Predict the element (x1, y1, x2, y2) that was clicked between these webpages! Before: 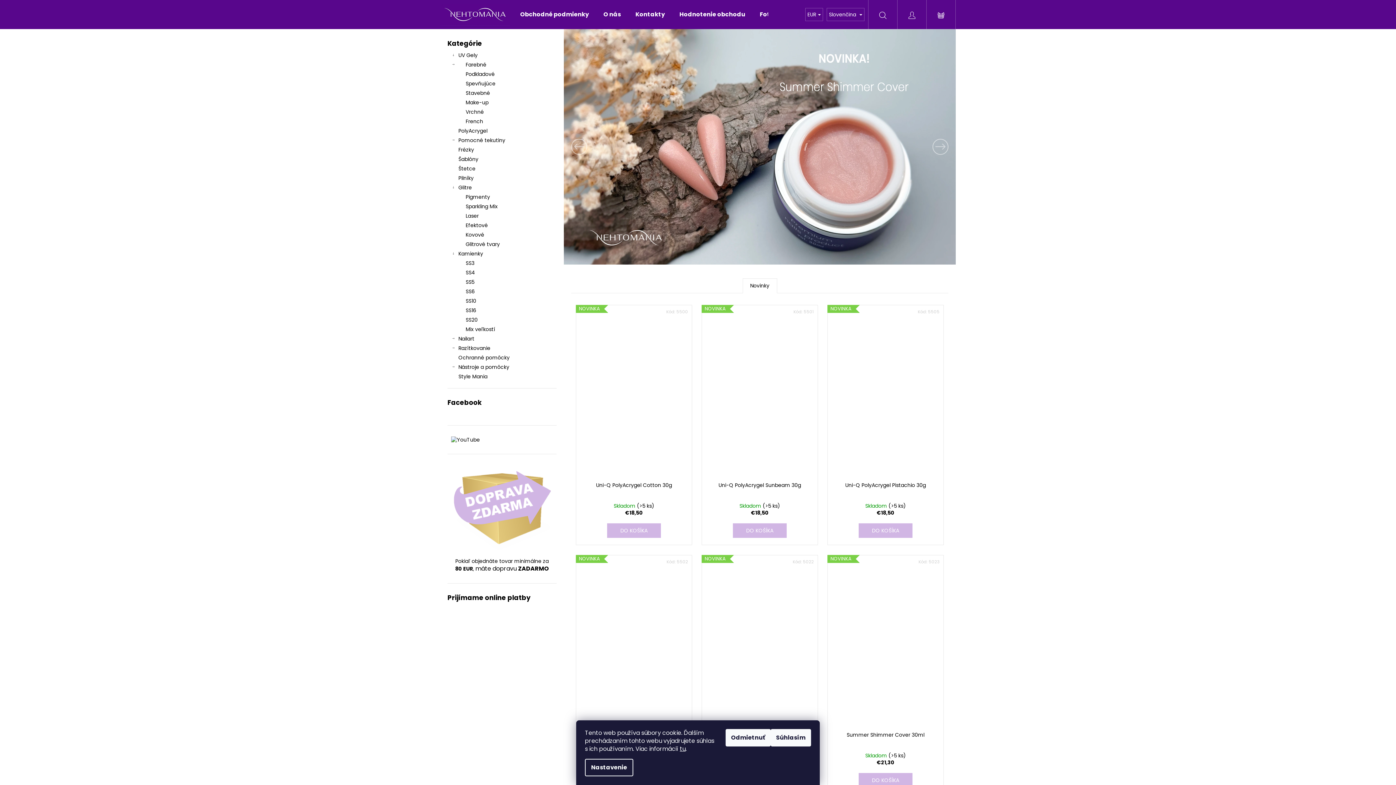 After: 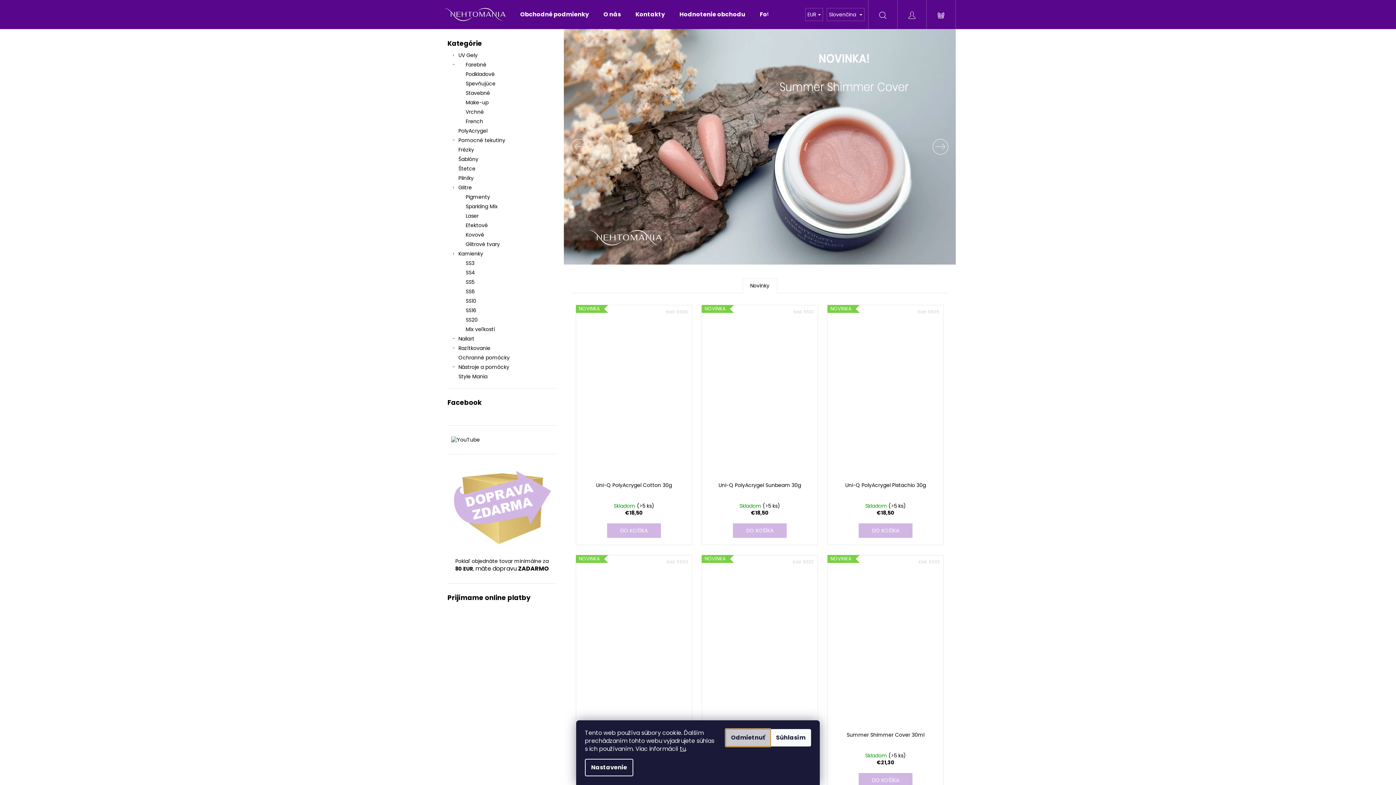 Action: label: Odmietnuť bbox: (725, 729, 770, 746)